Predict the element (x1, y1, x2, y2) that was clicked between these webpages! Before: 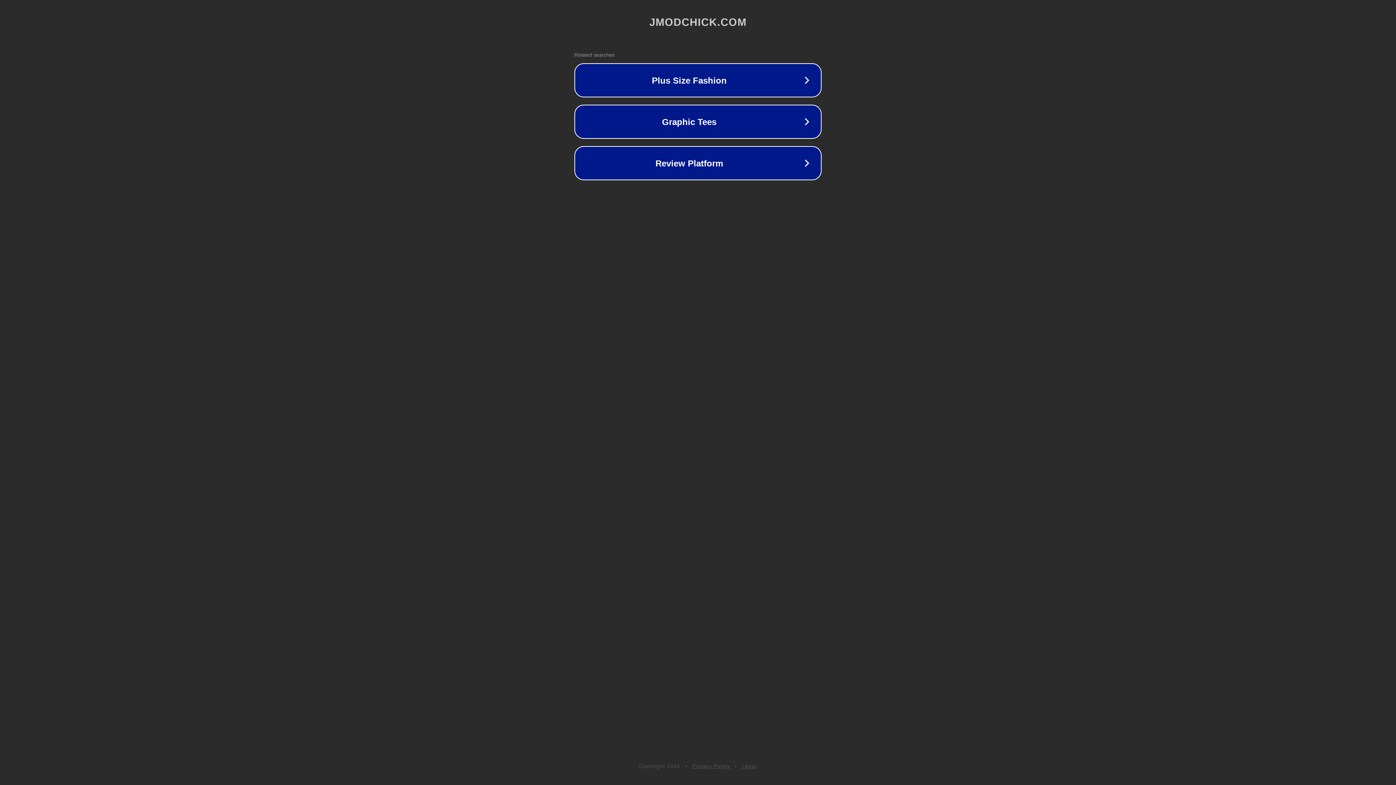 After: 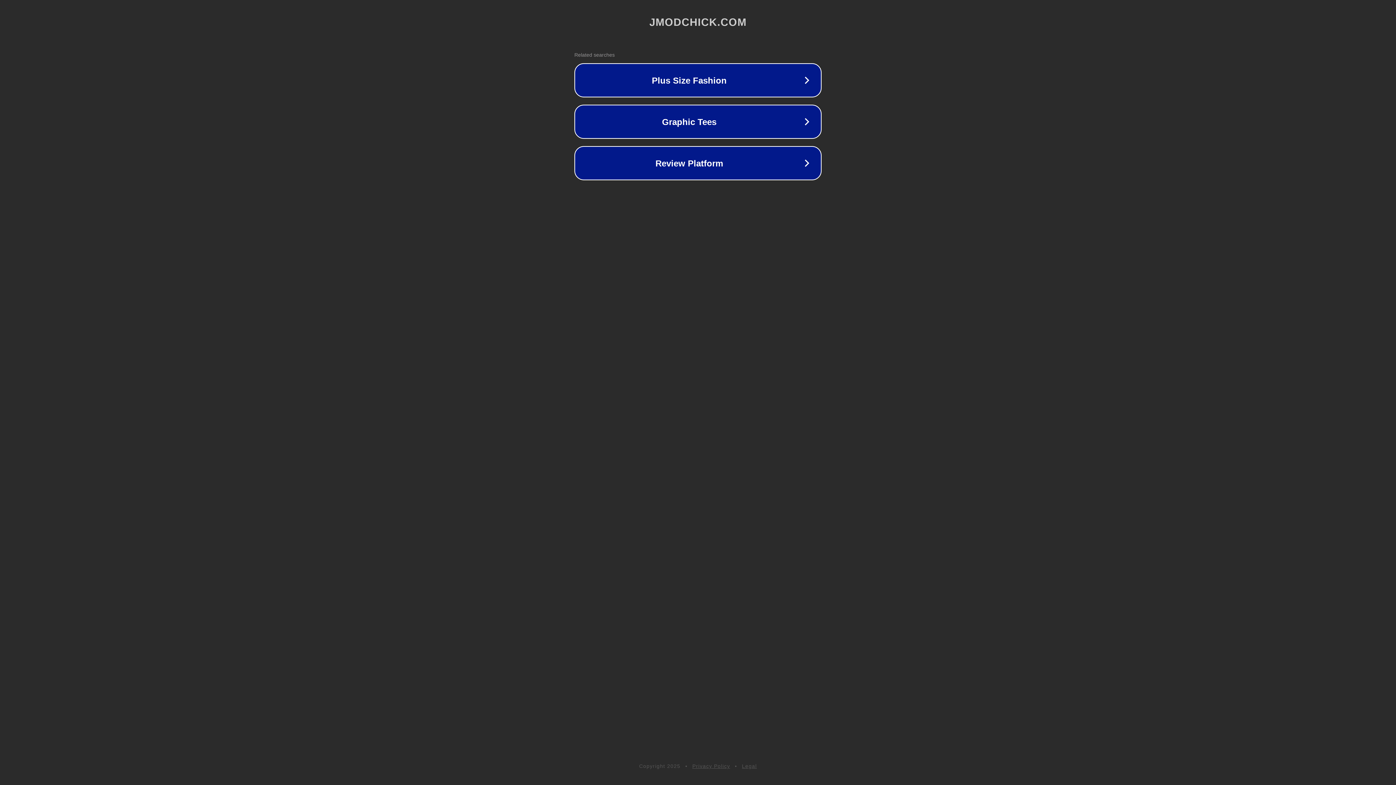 Action: bbox: (692, 763, 730, 769) label: Privacy Policy